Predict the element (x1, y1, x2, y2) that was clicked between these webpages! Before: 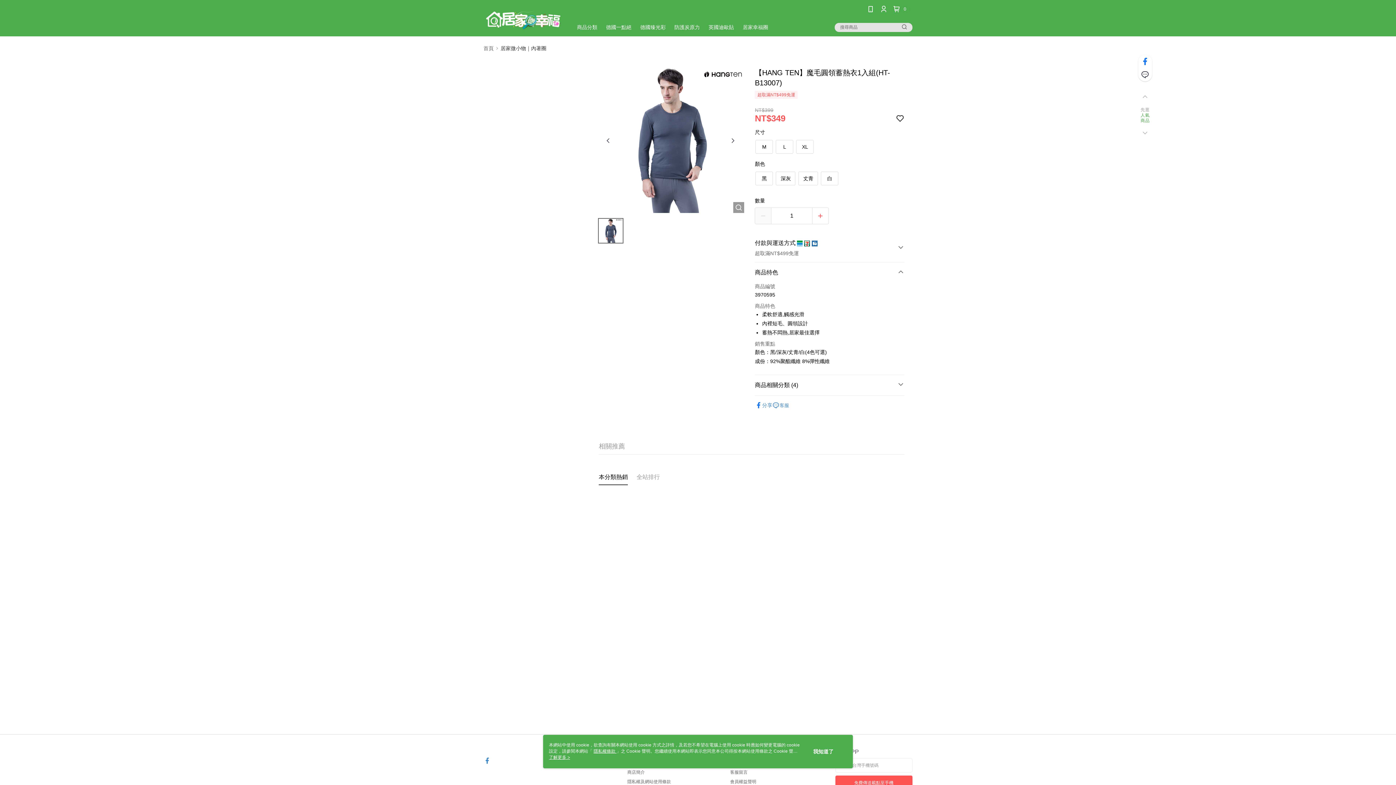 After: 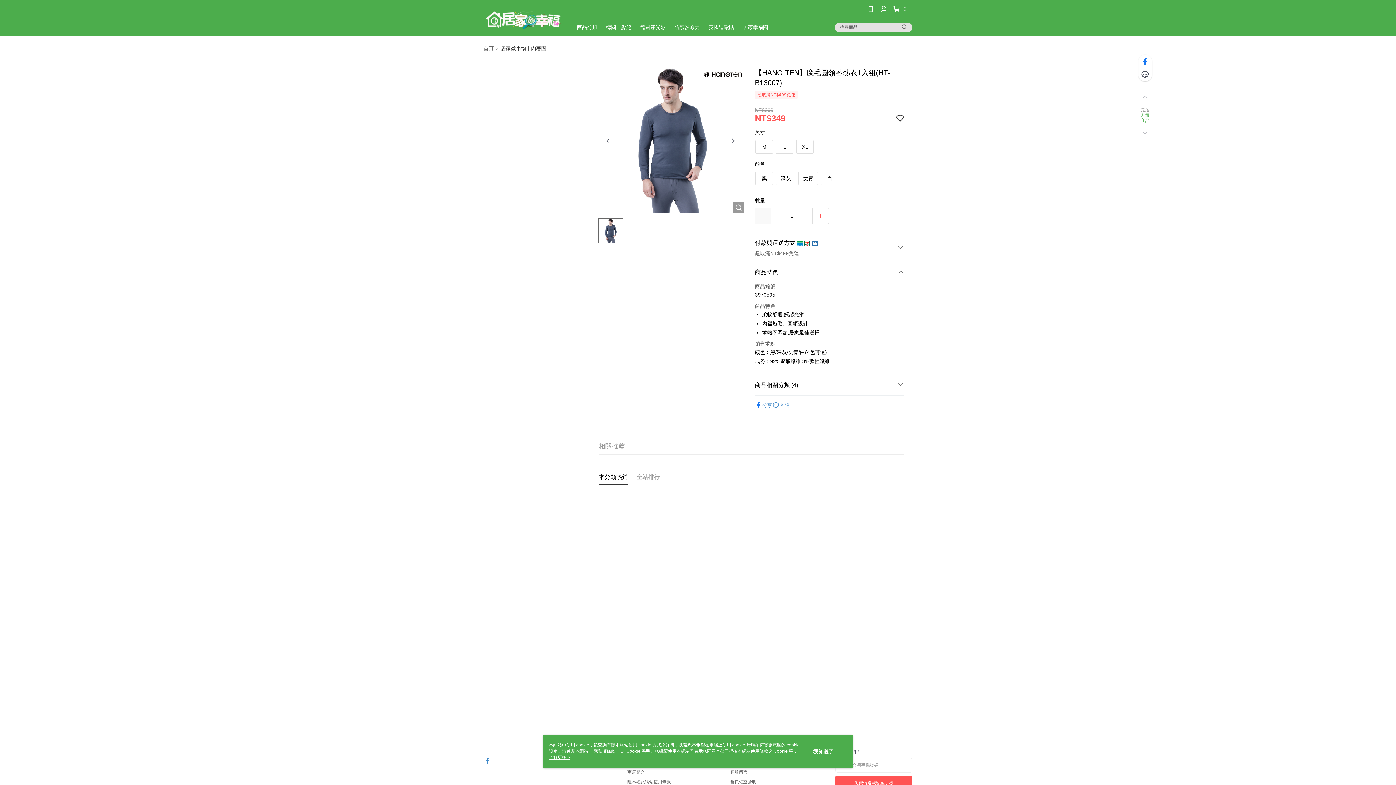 Action: bbox: (895, 103, 904, 112)